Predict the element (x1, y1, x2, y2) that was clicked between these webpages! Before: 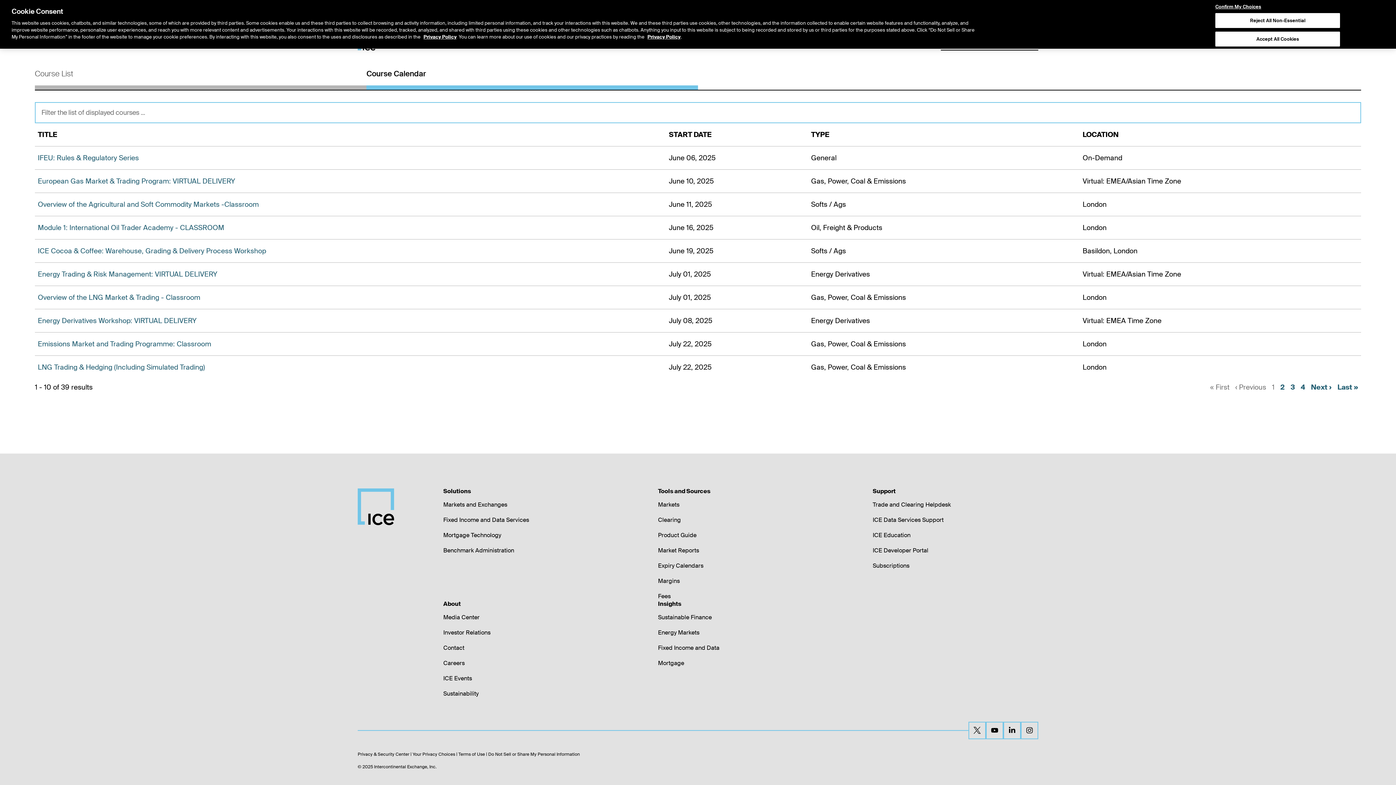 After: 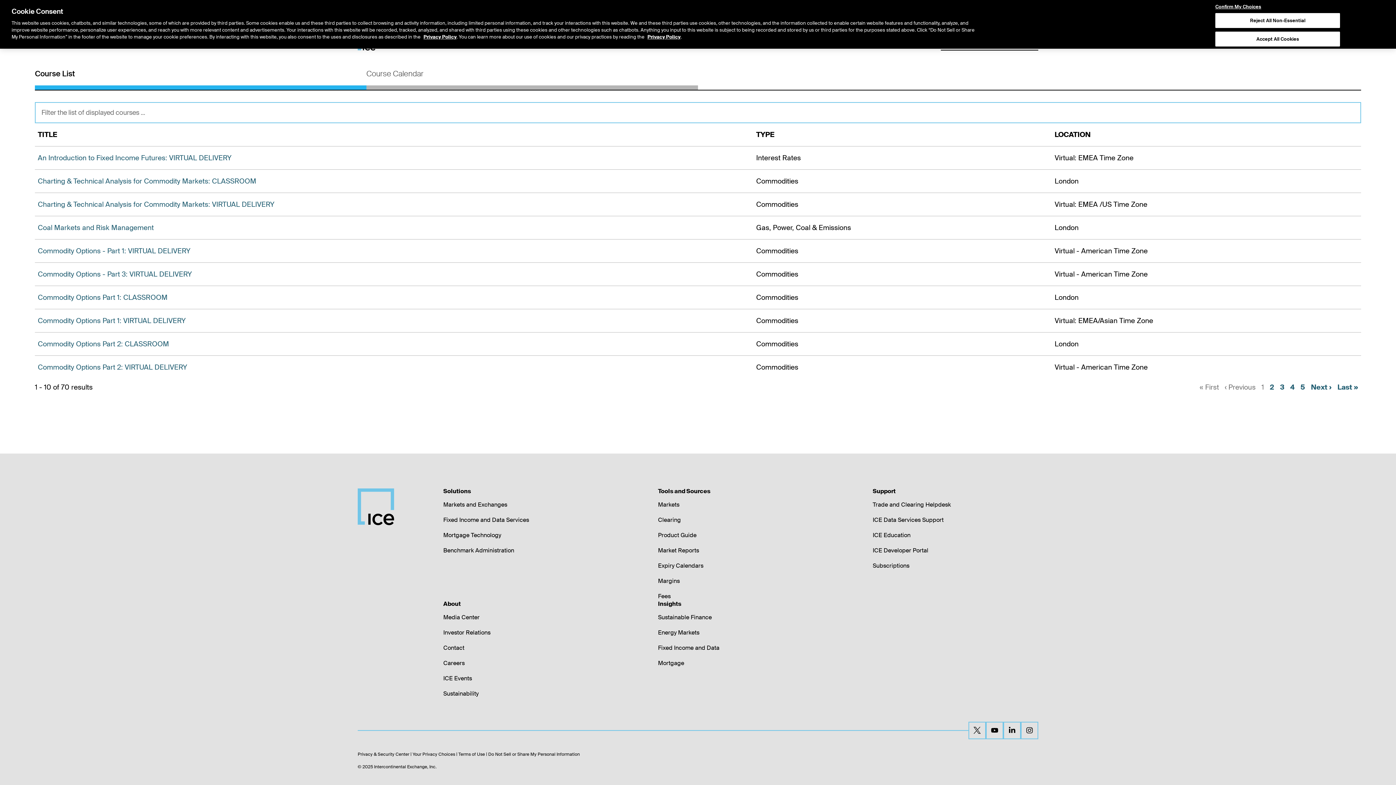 Action: label: Course List bbox: (34, 64, 366, 89)